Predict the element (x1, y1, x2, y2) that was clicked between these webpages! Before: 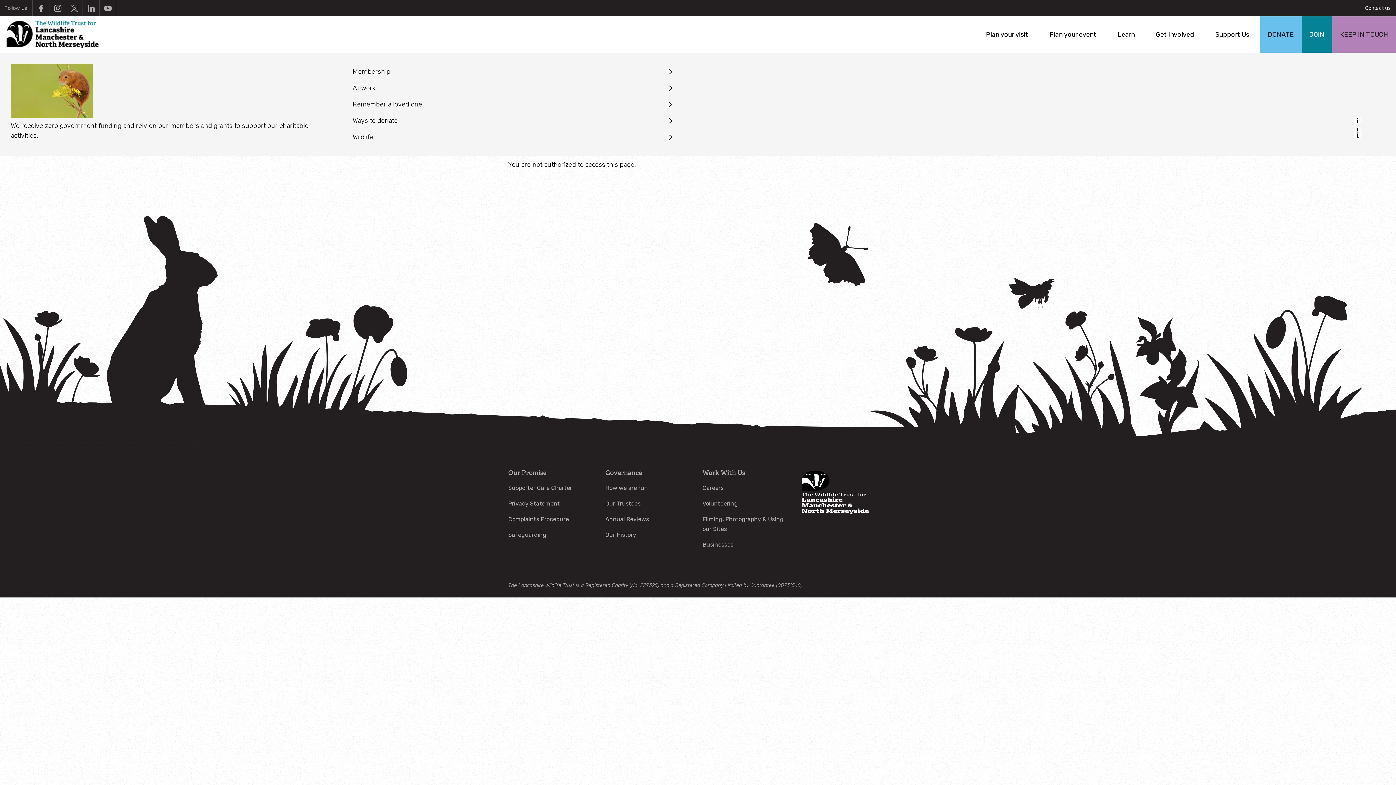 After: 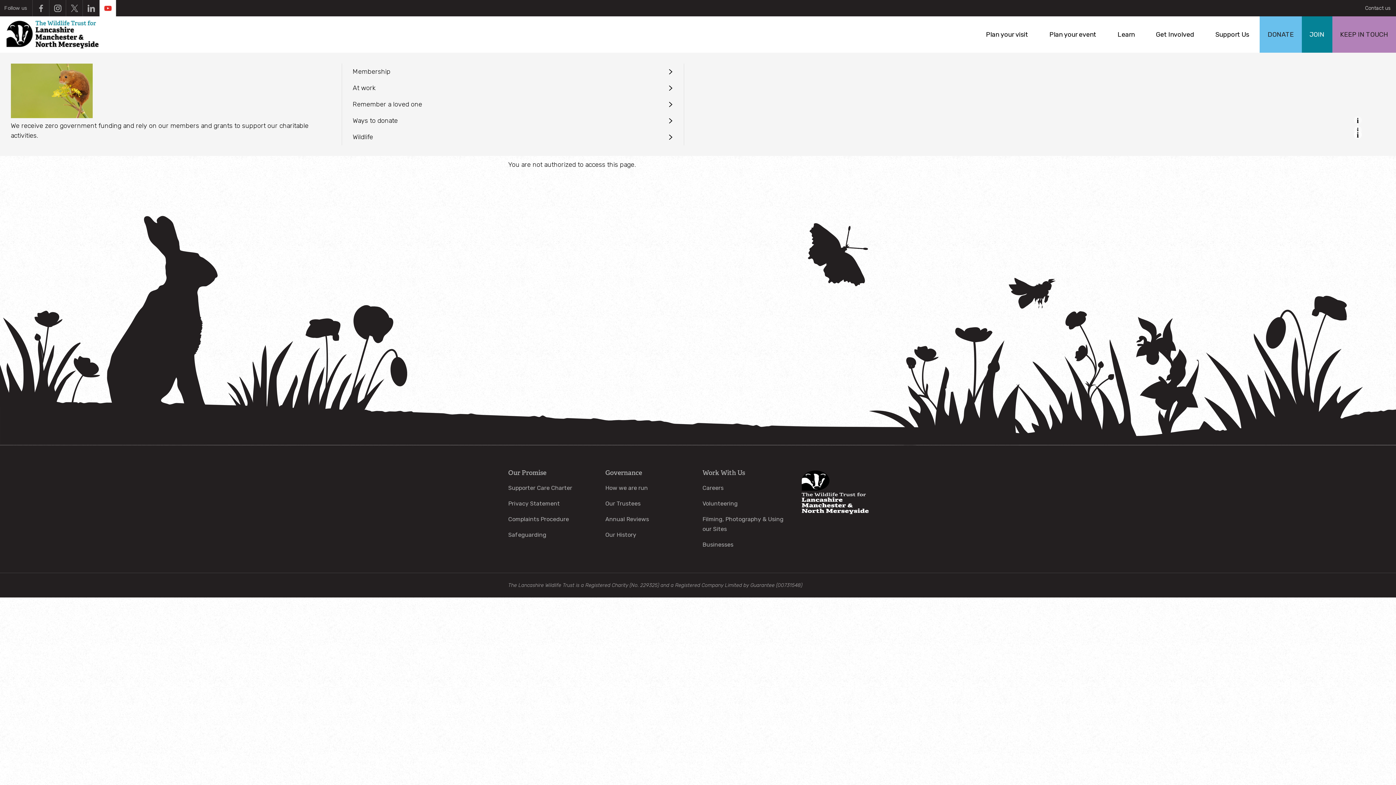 Action: label: Youtube bbox: (99, 0, 116, 16)